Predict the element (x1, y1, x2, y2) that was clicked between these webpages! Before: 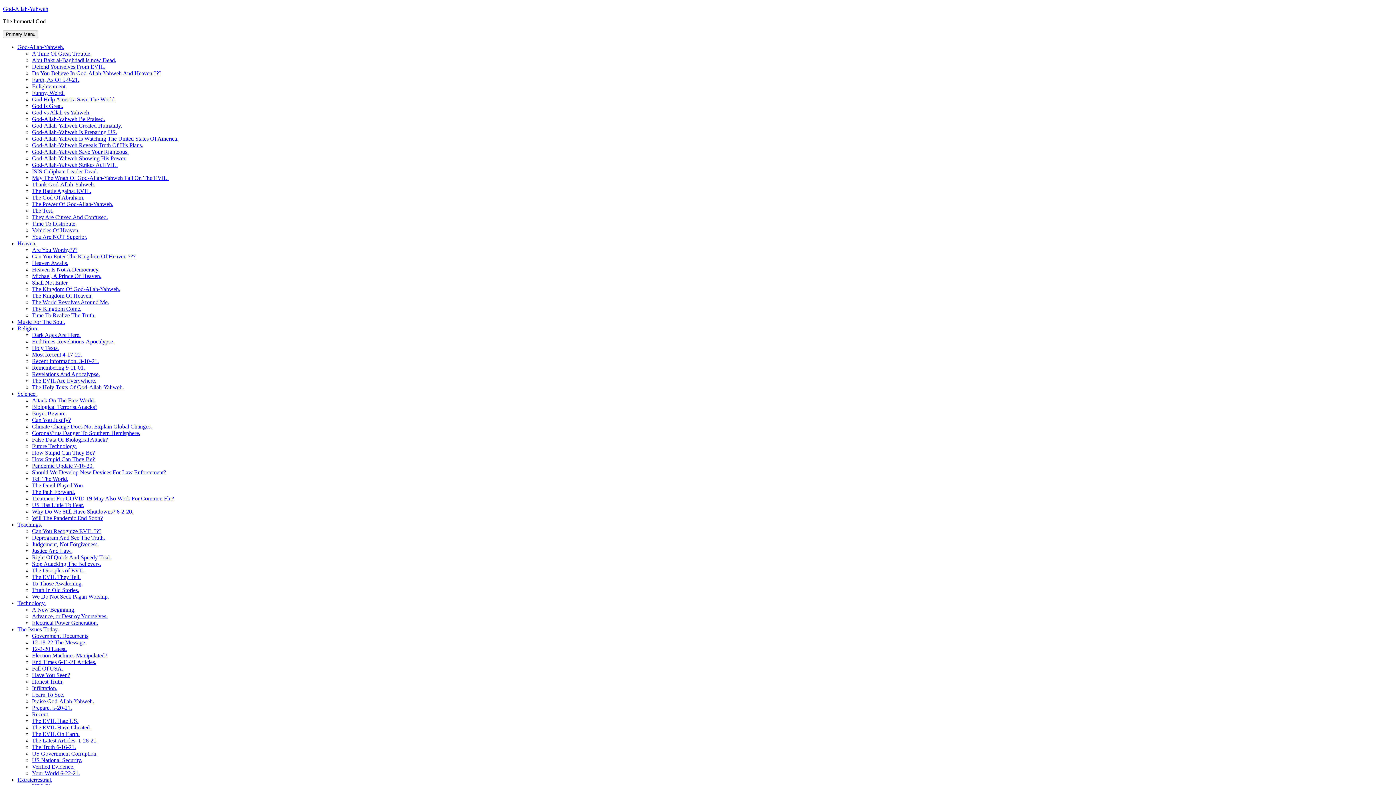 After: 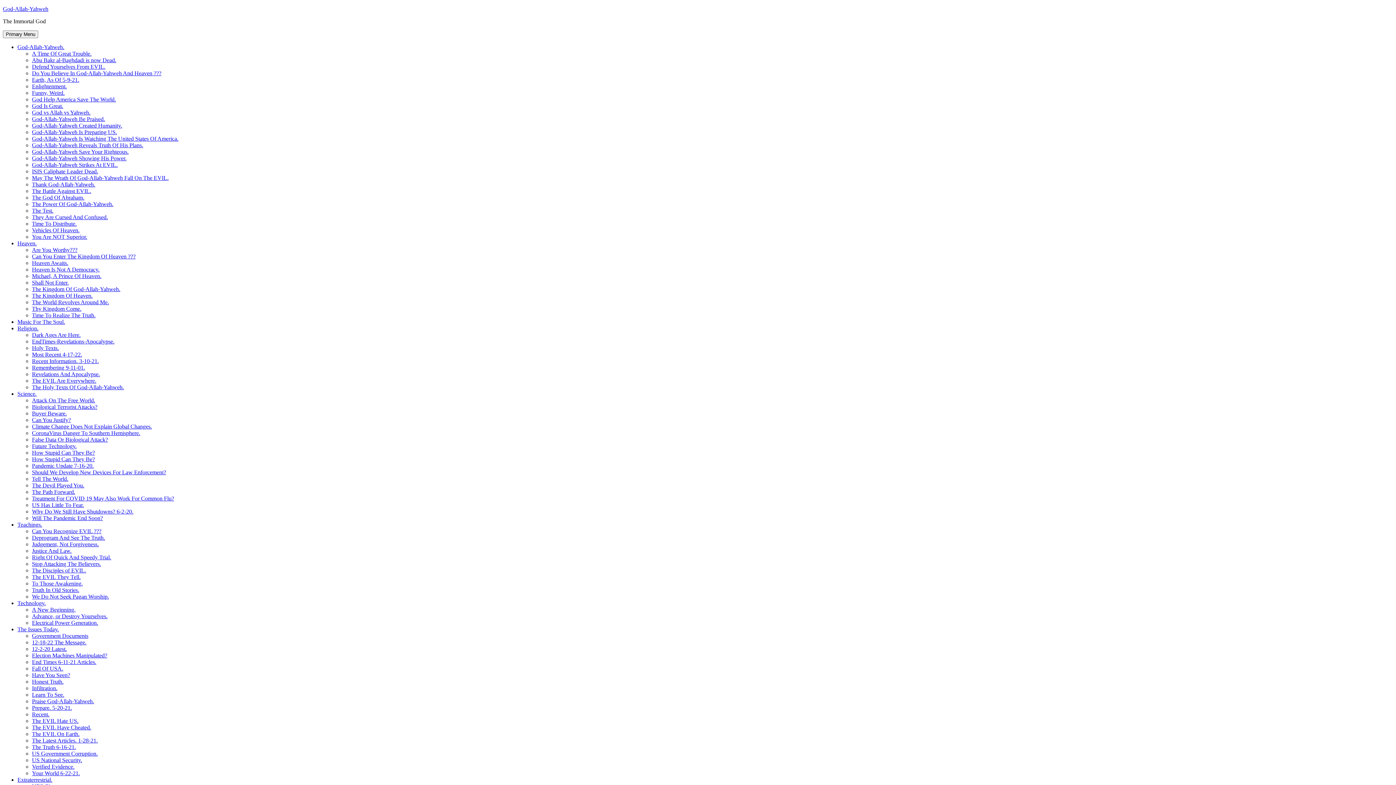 Action: label: Science. bbox: (17, 390, 36, 397)